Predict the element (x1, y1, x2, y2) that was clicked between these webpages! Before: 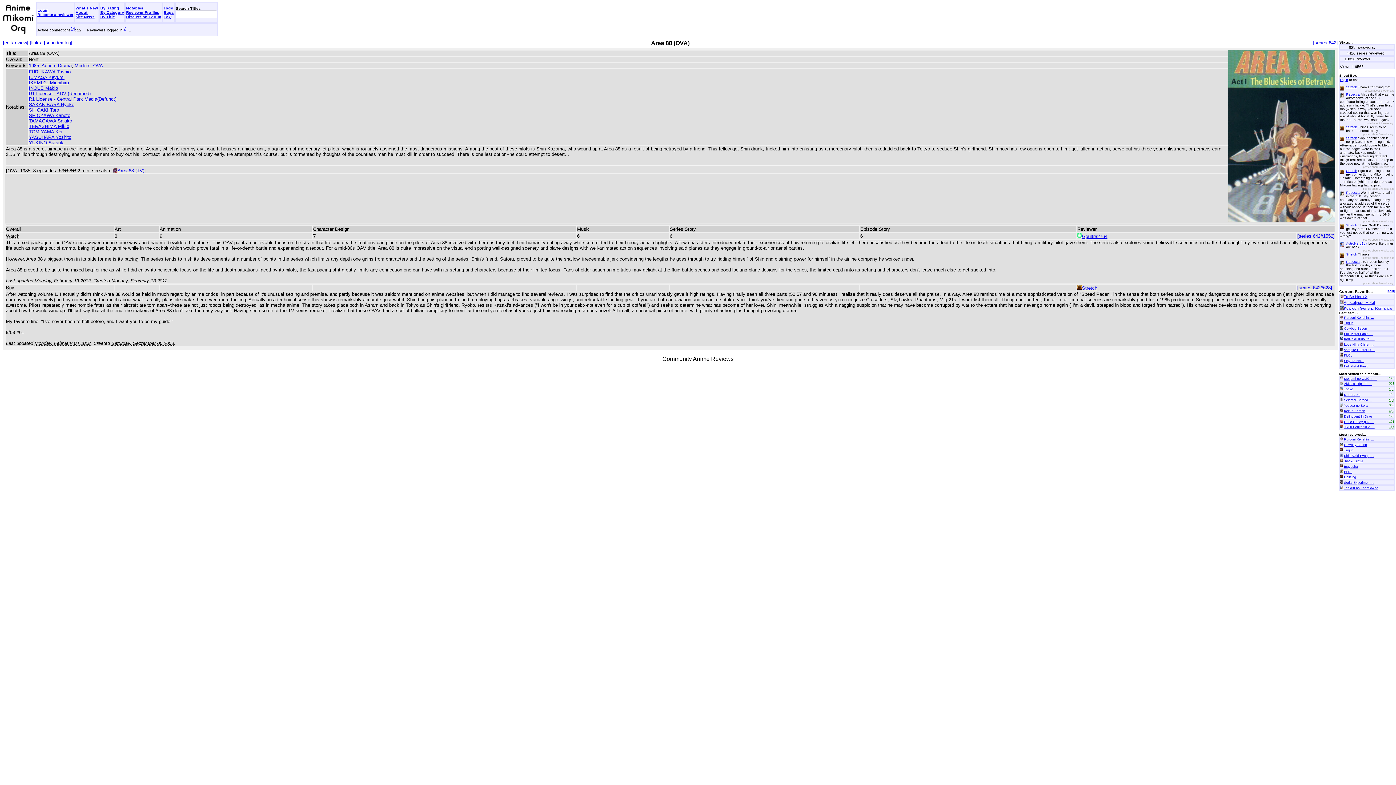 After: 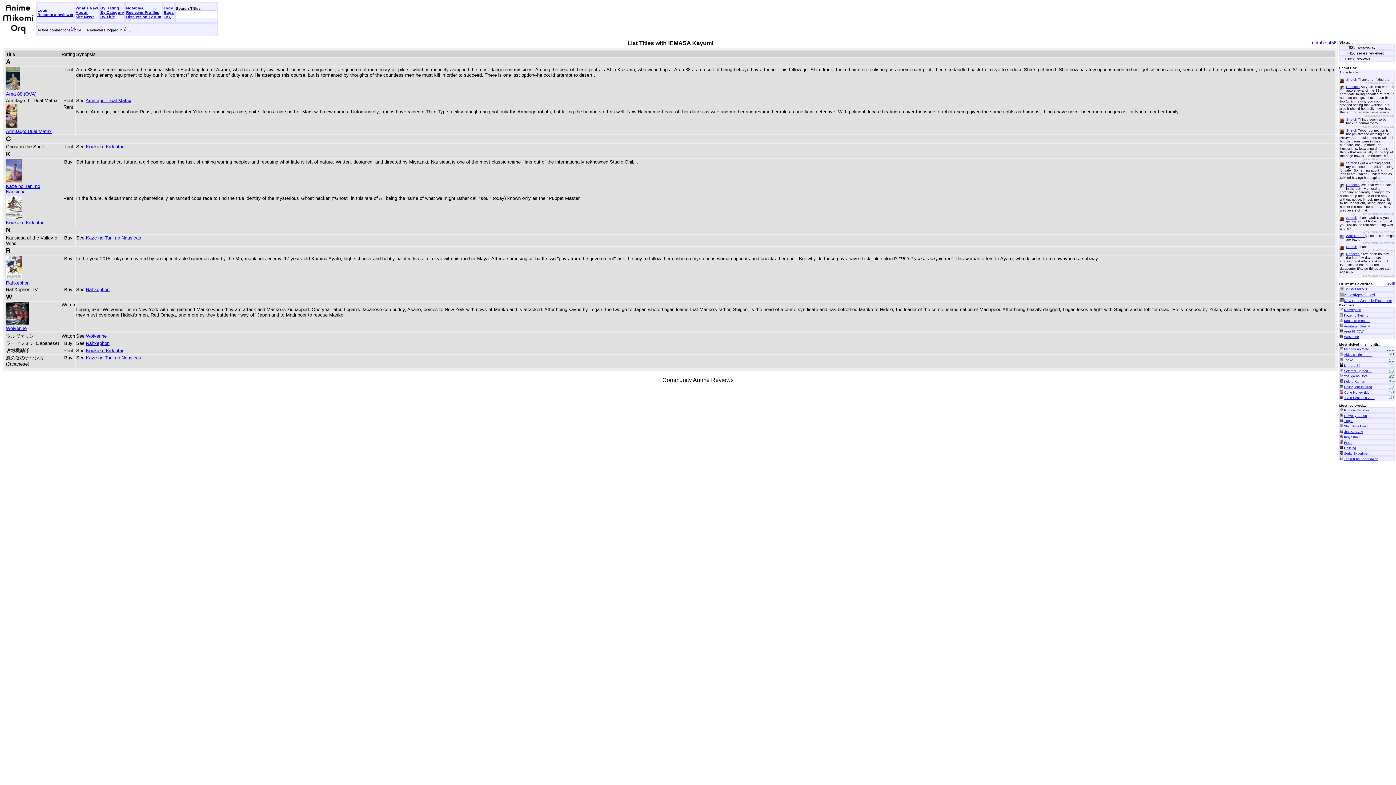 Action: bbox: (28, 74, 64, 80) label: IEMASA Kayumi